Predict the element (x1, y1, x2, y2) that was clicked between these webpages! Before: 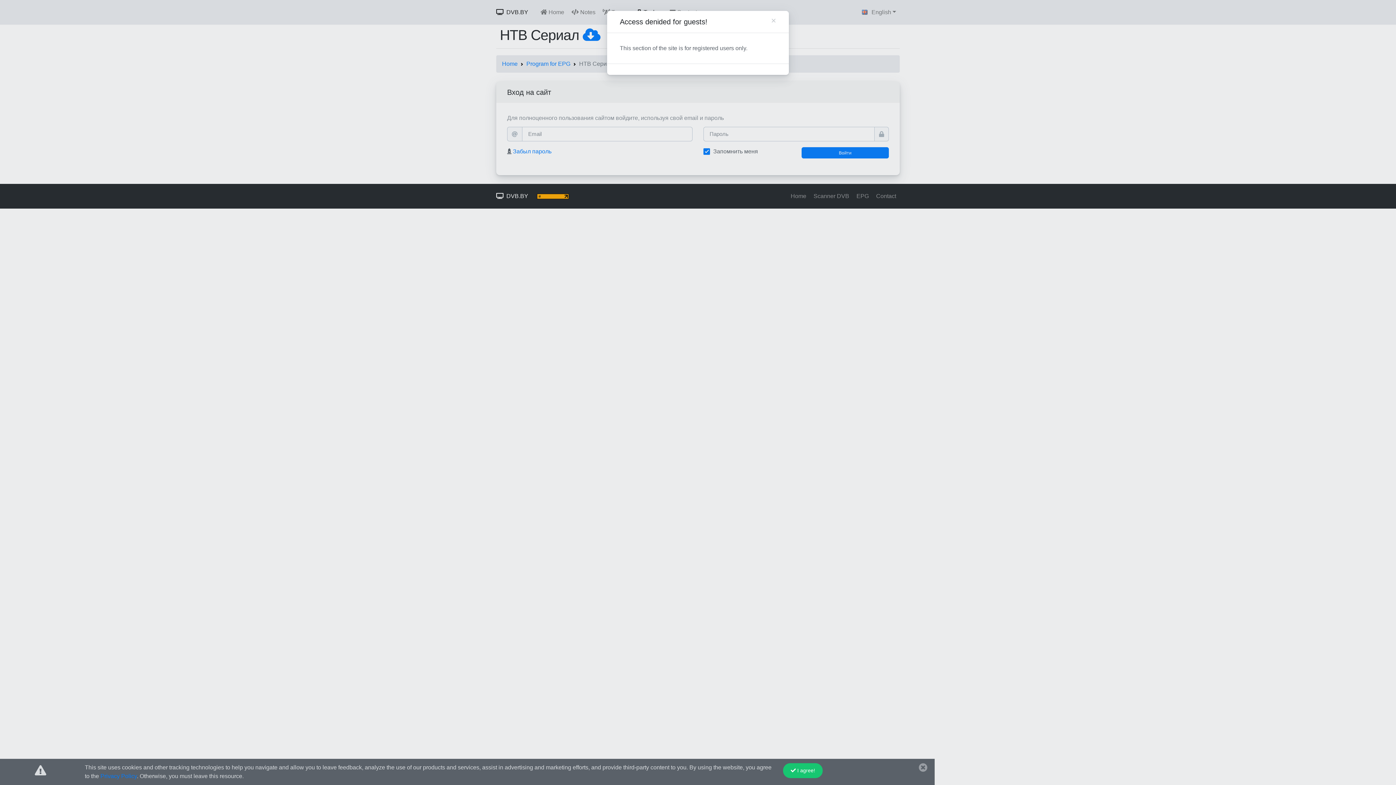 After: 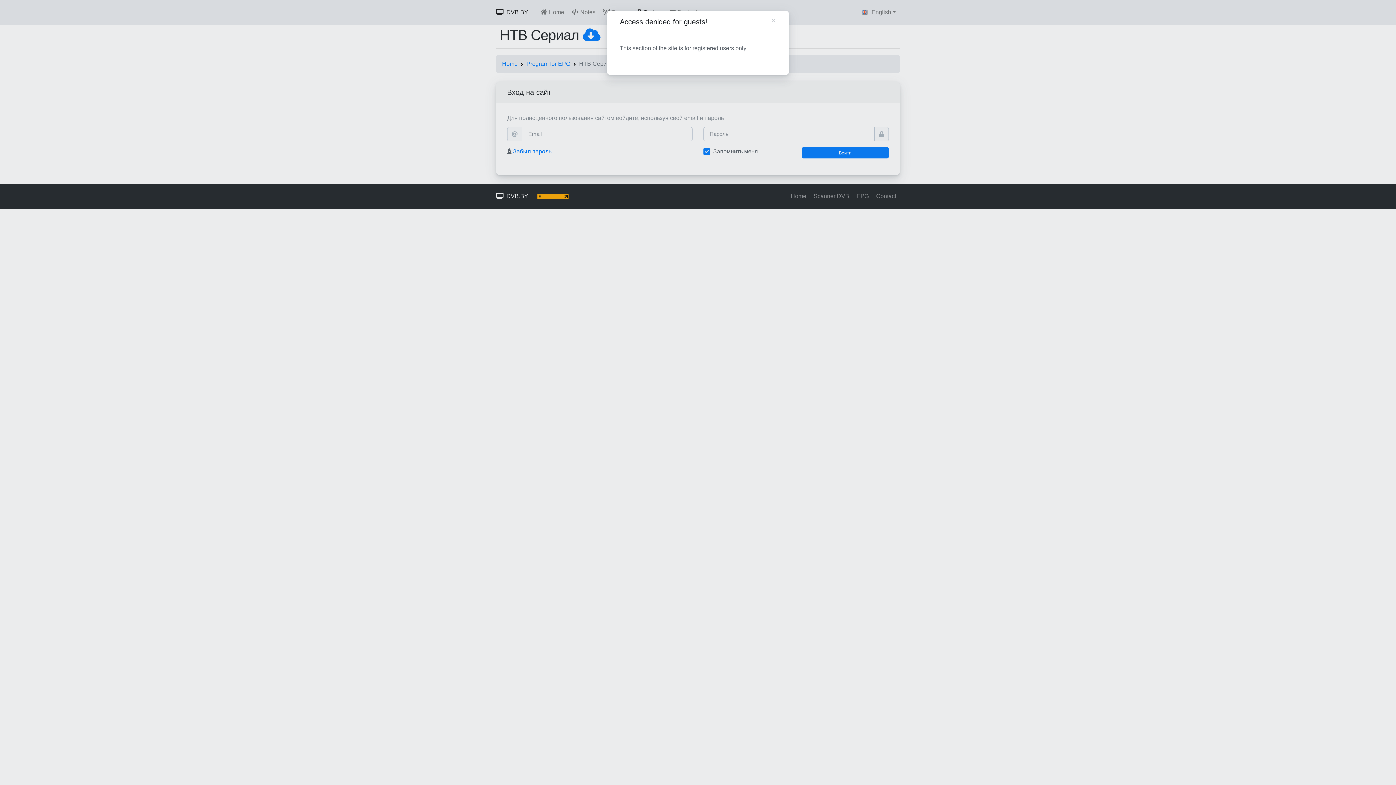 Action: label: I agree! bbox: (783, 763, 822, 778)